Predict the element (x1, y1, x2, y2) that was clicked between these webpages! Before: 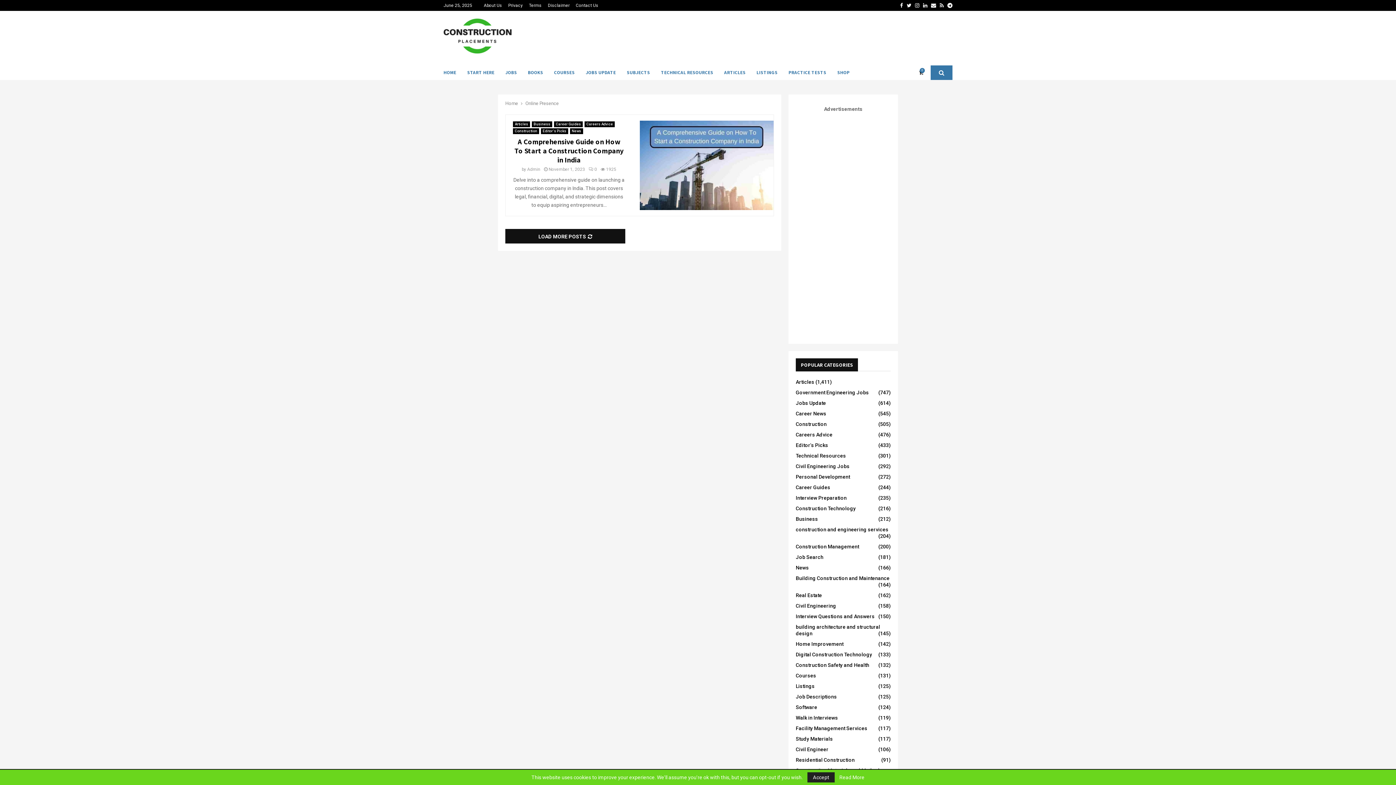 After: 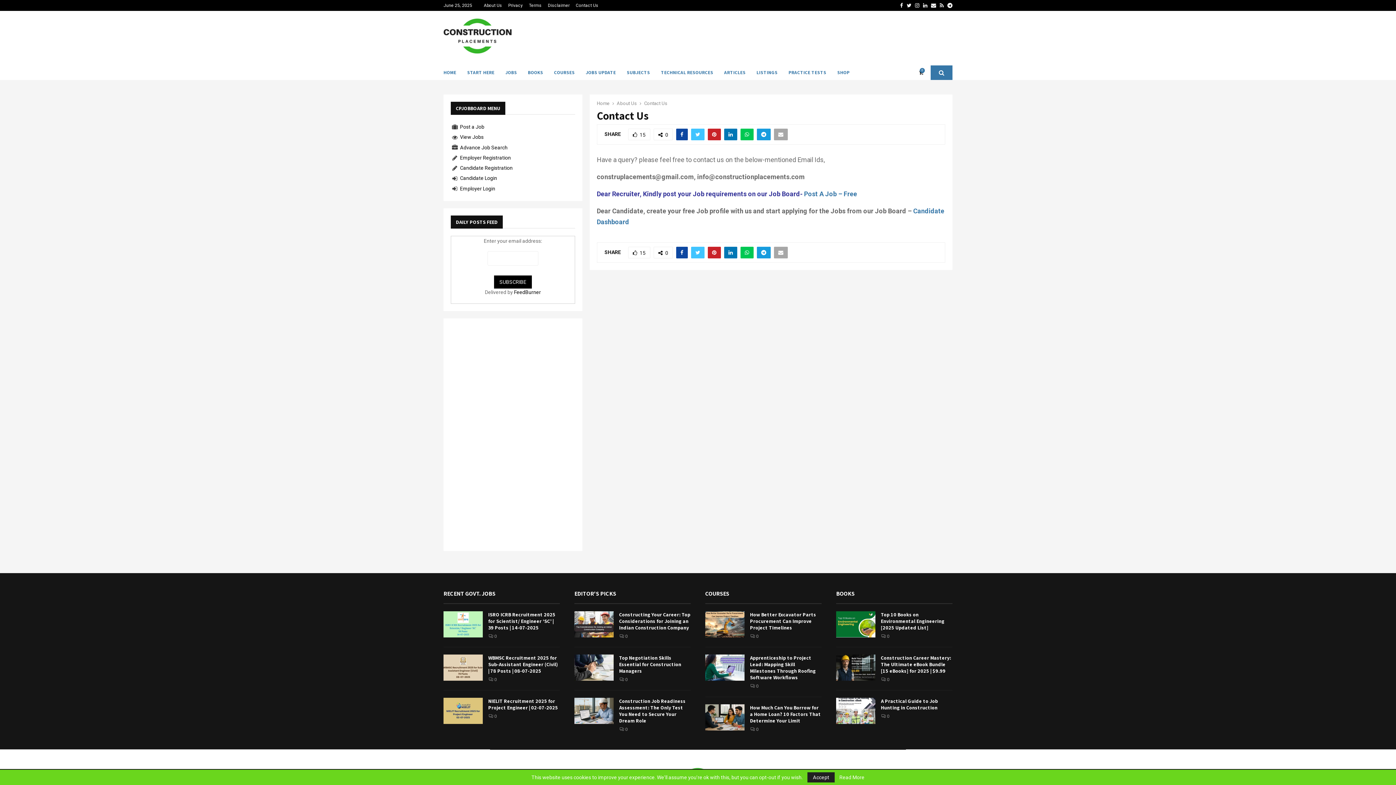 Action: label: Contact Us bbox: (576, 0, 598, 10)